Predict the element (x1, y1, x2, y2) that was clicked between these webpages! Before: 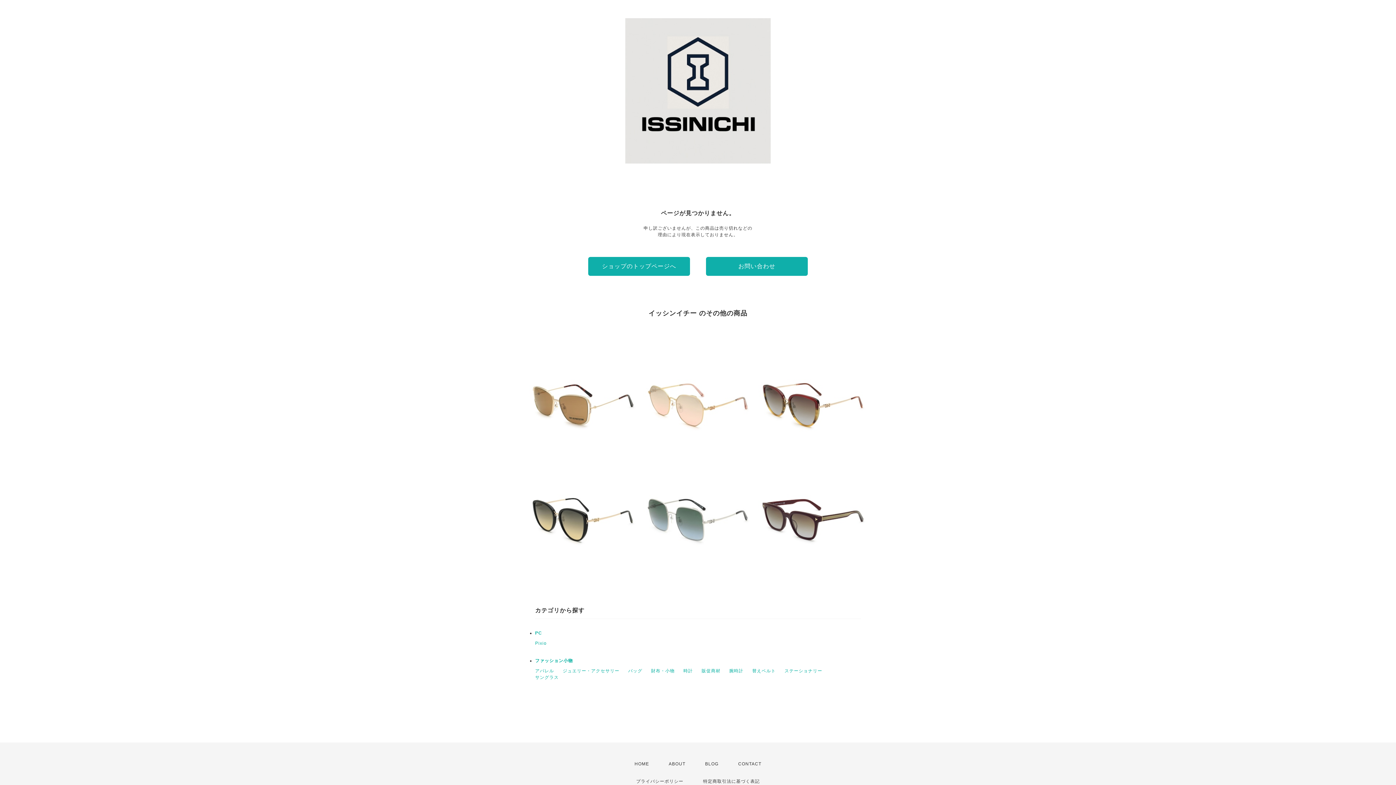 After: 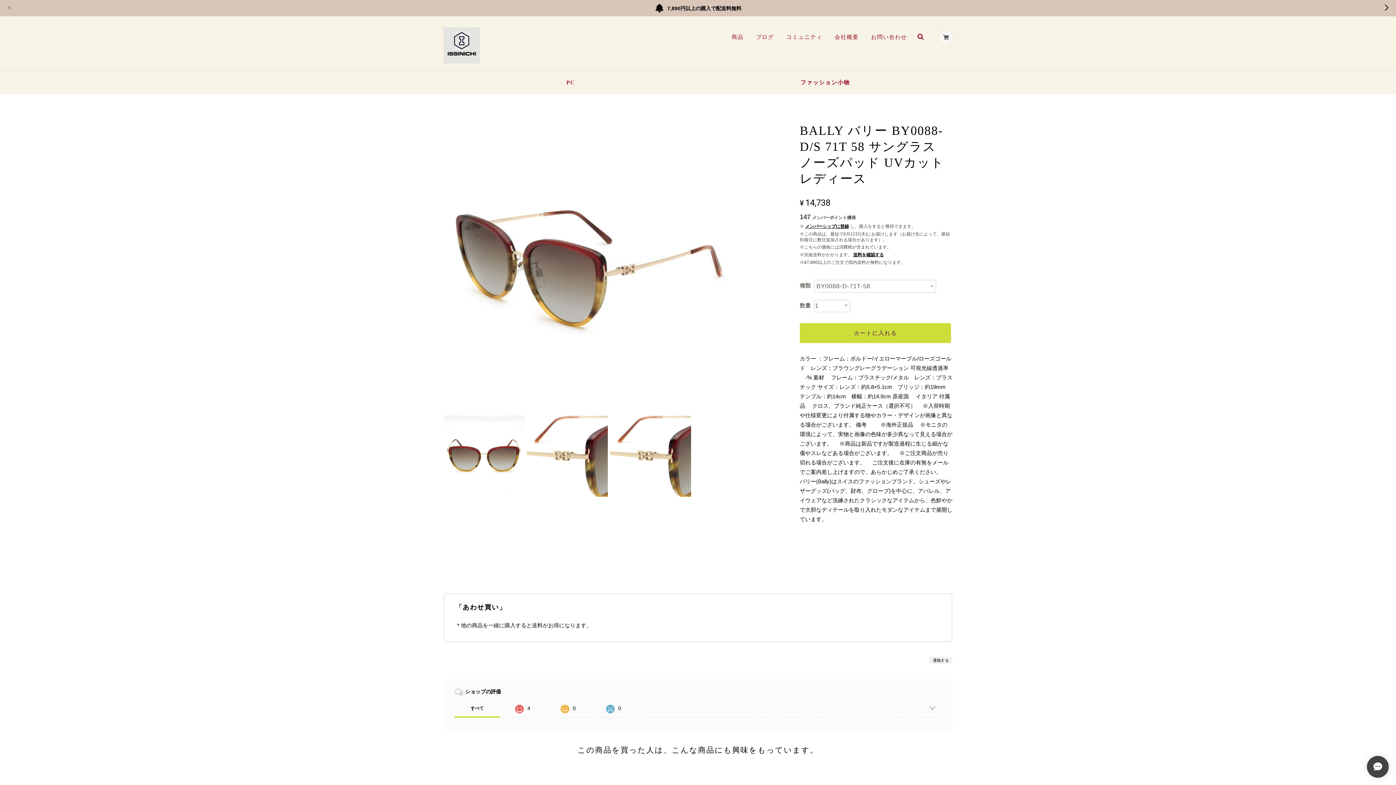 Action: bbox: (758, 350, 867, 459) label: BALLY バリー BY0088-D/S 71T 58 サングラス ノーズパッド UVカット レディース
¥14,738